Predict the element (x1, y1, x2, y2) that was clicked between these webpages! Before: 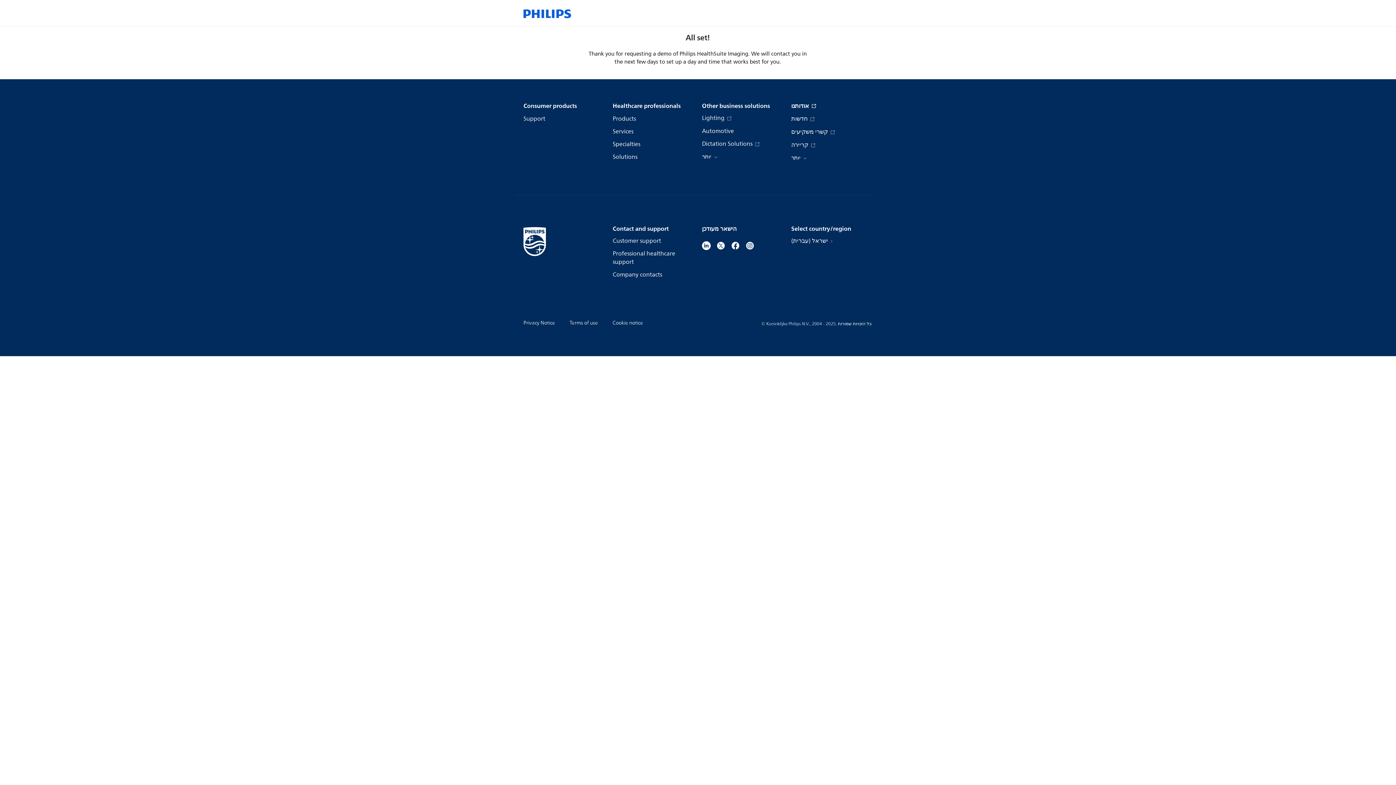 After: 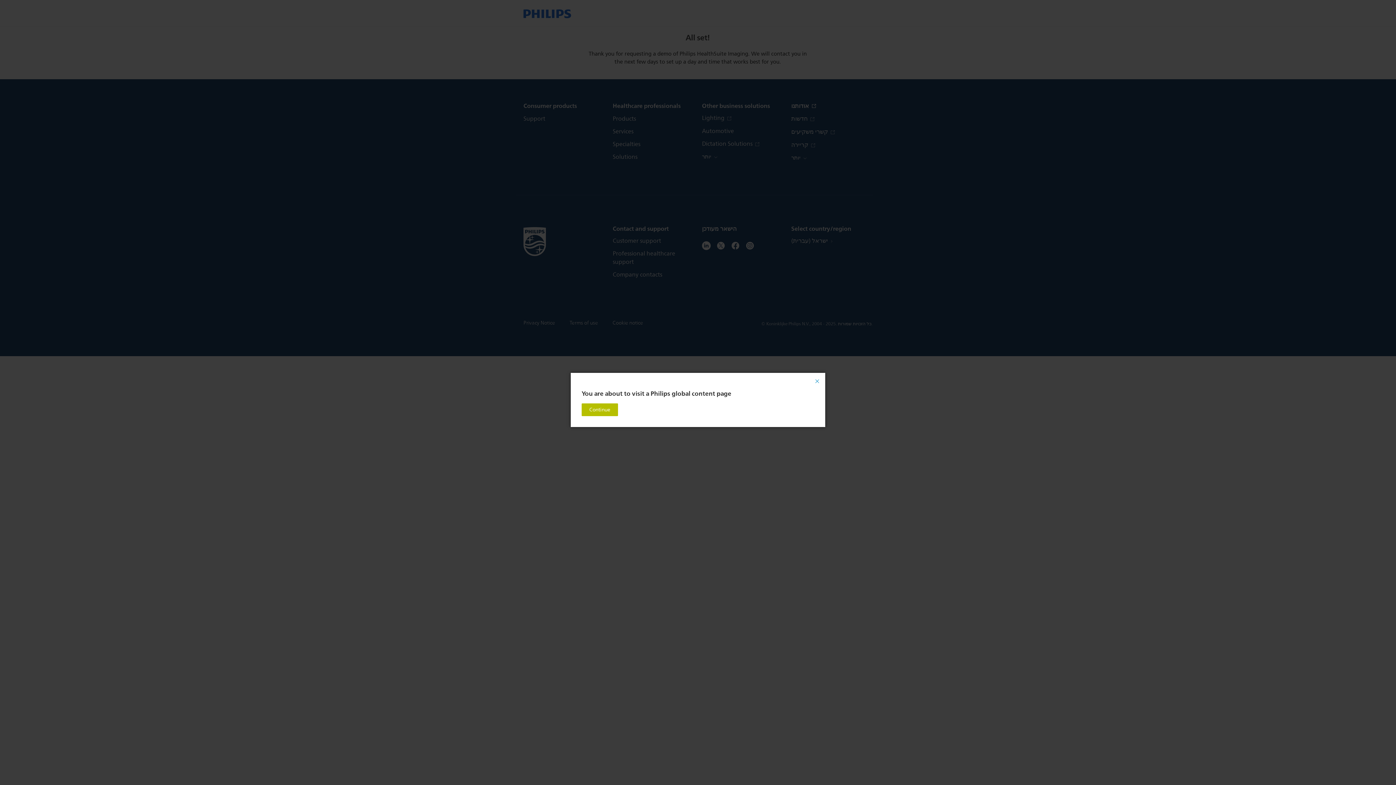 Action: bbox: (612, 270, 662, 279) label: Company contacts